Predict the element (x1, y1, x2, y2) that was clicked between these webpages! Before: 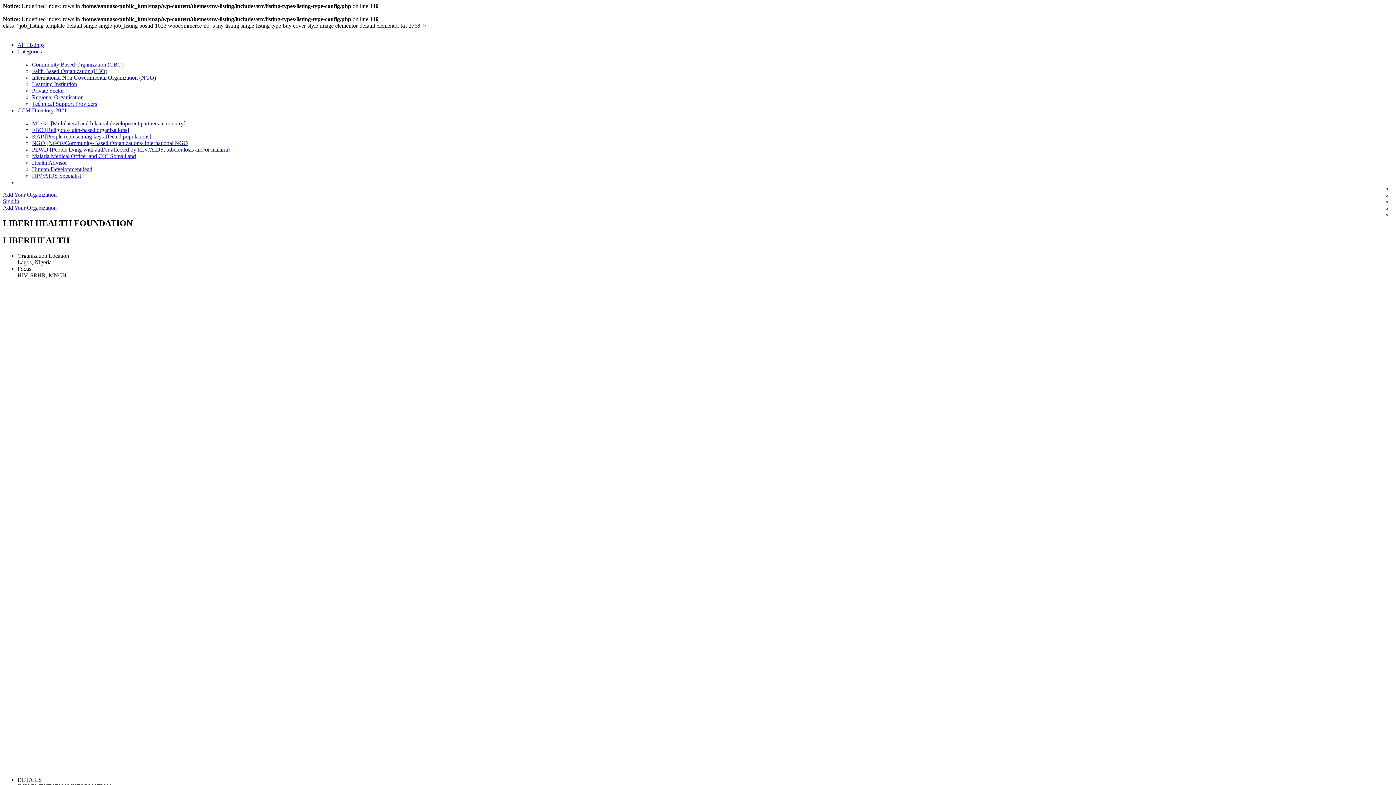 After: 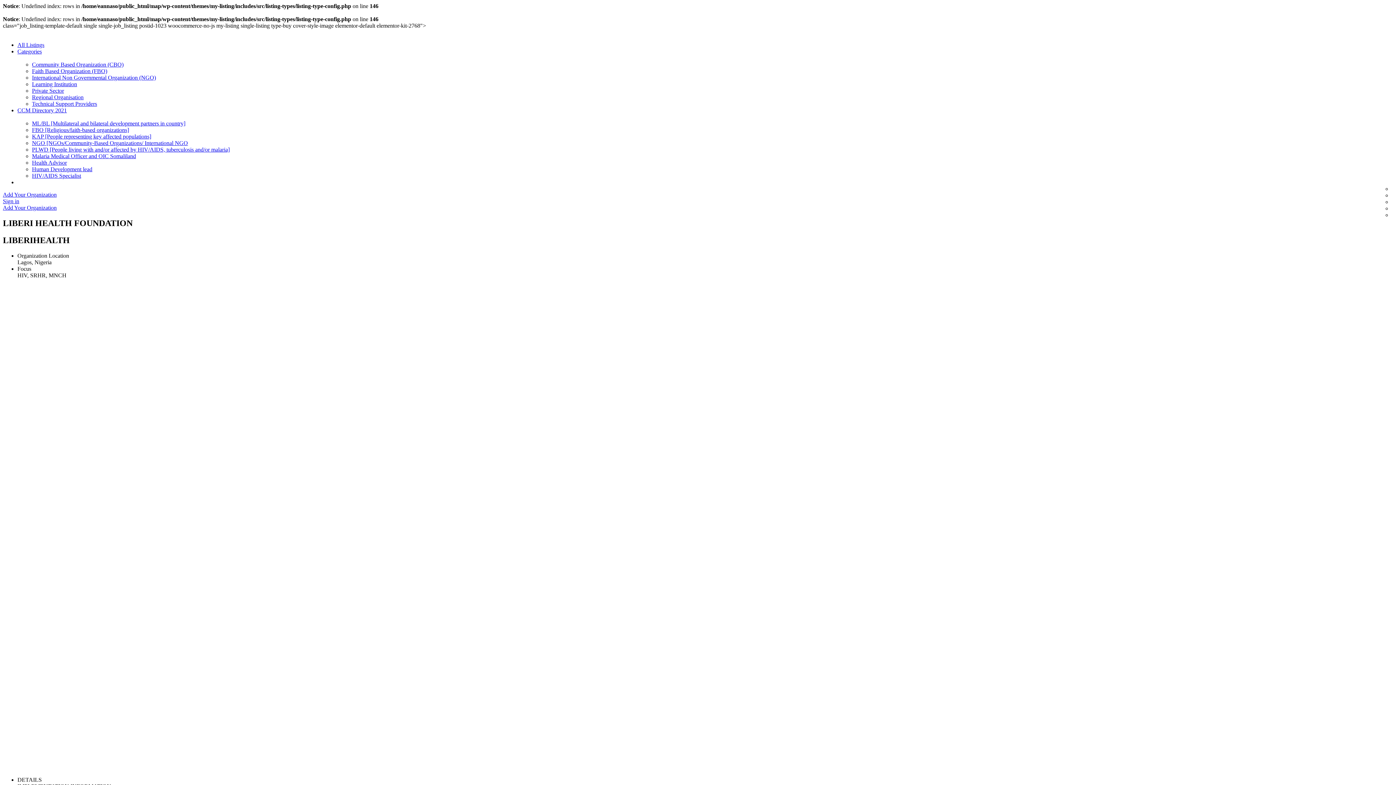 Action: bbox: (17, 48, 41, 54) label: Categories